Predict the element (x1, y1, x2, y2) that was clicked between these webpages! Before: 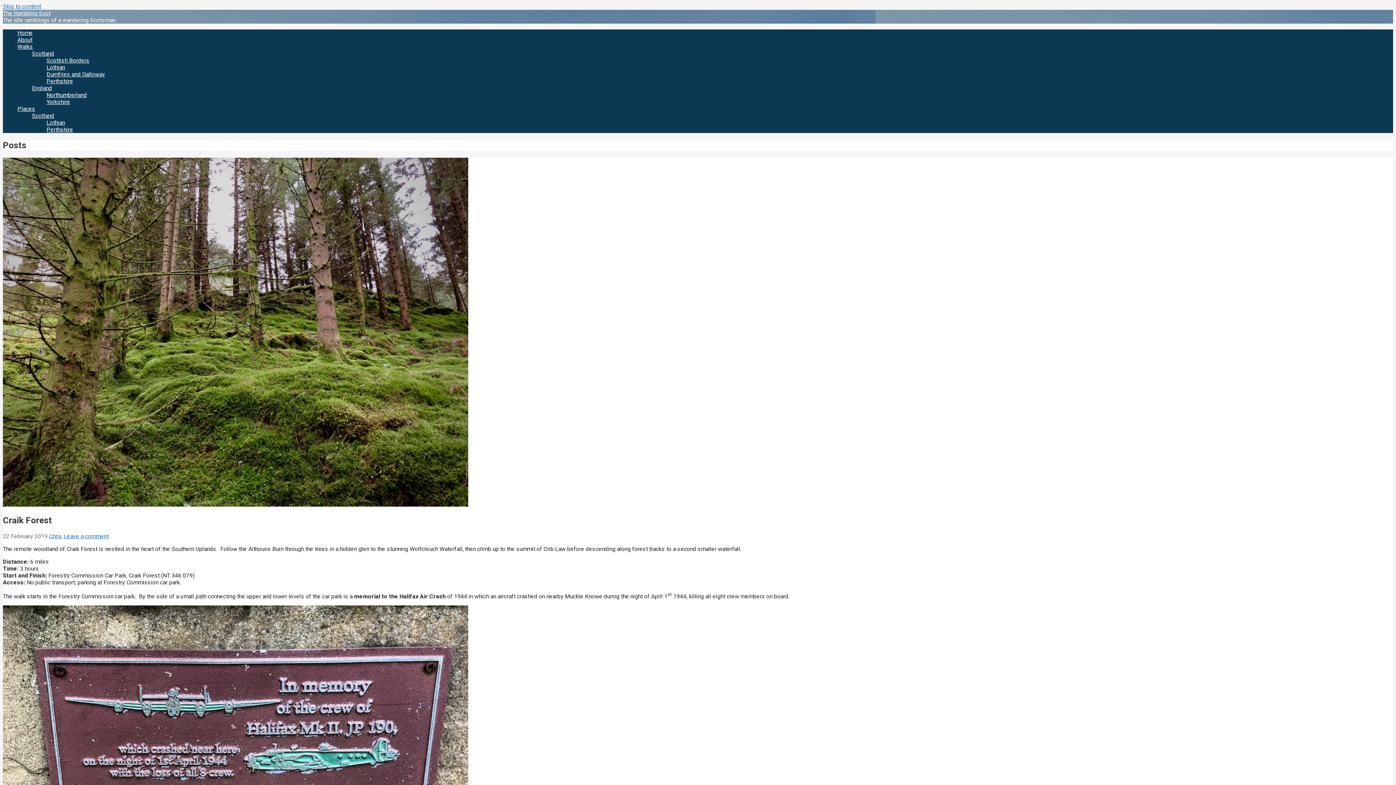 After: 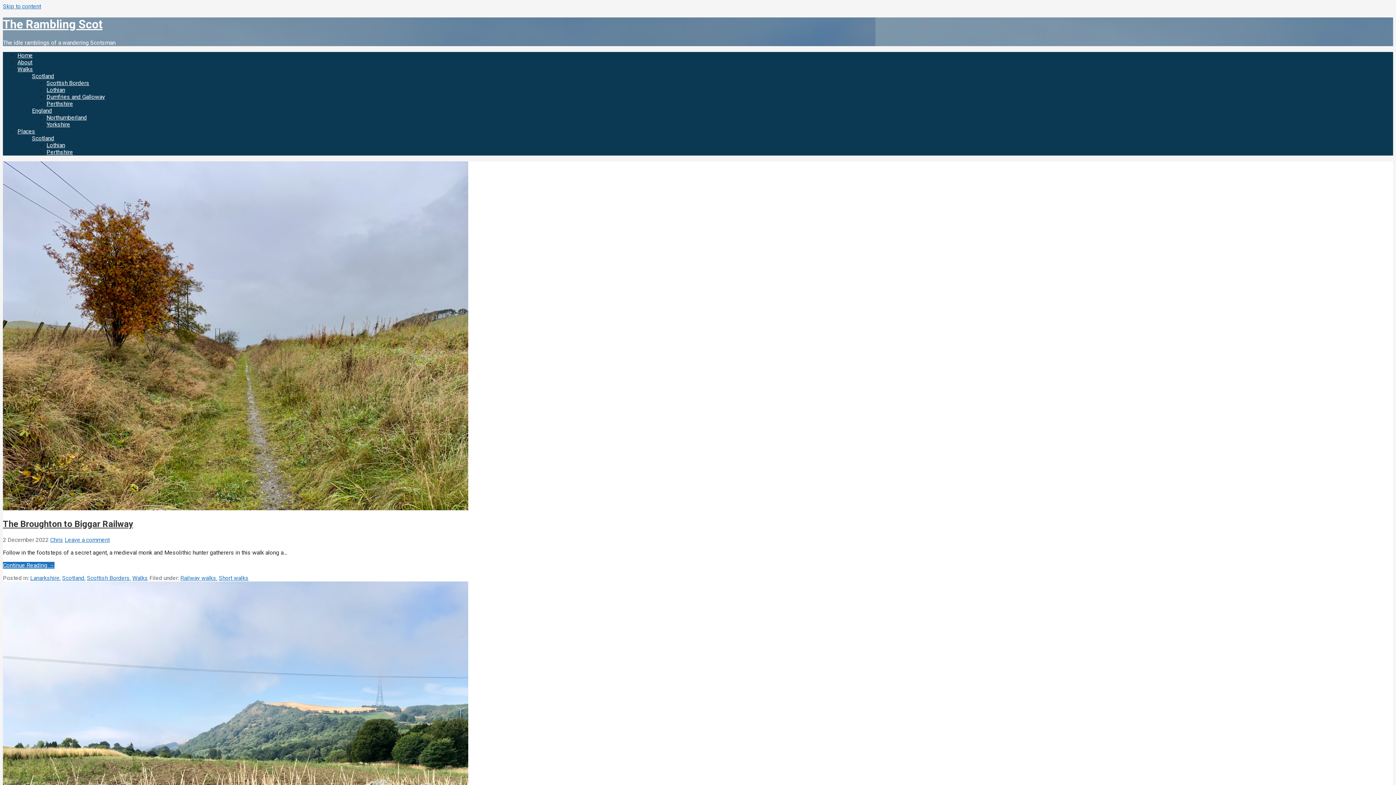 Action: label: Home bbox: (17, 29, 32, 36)